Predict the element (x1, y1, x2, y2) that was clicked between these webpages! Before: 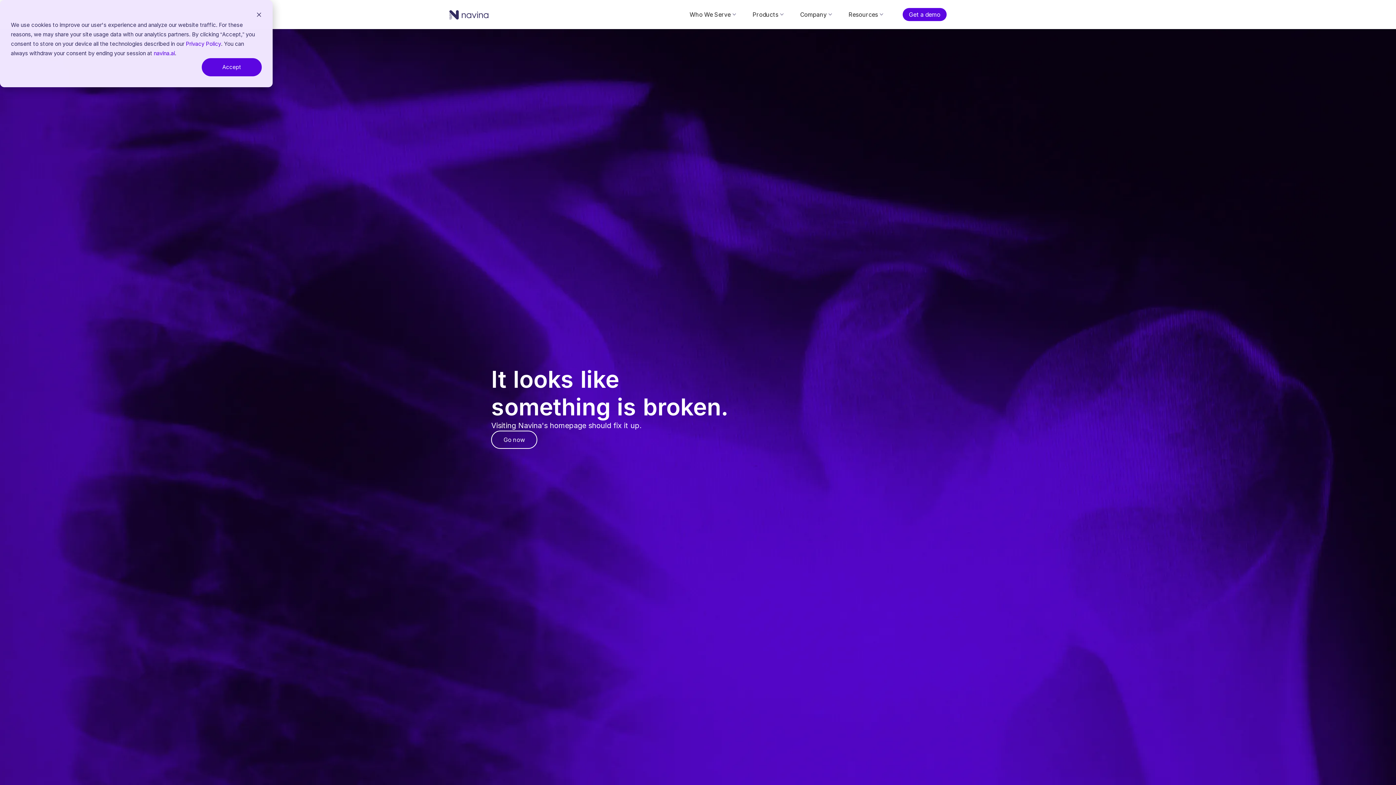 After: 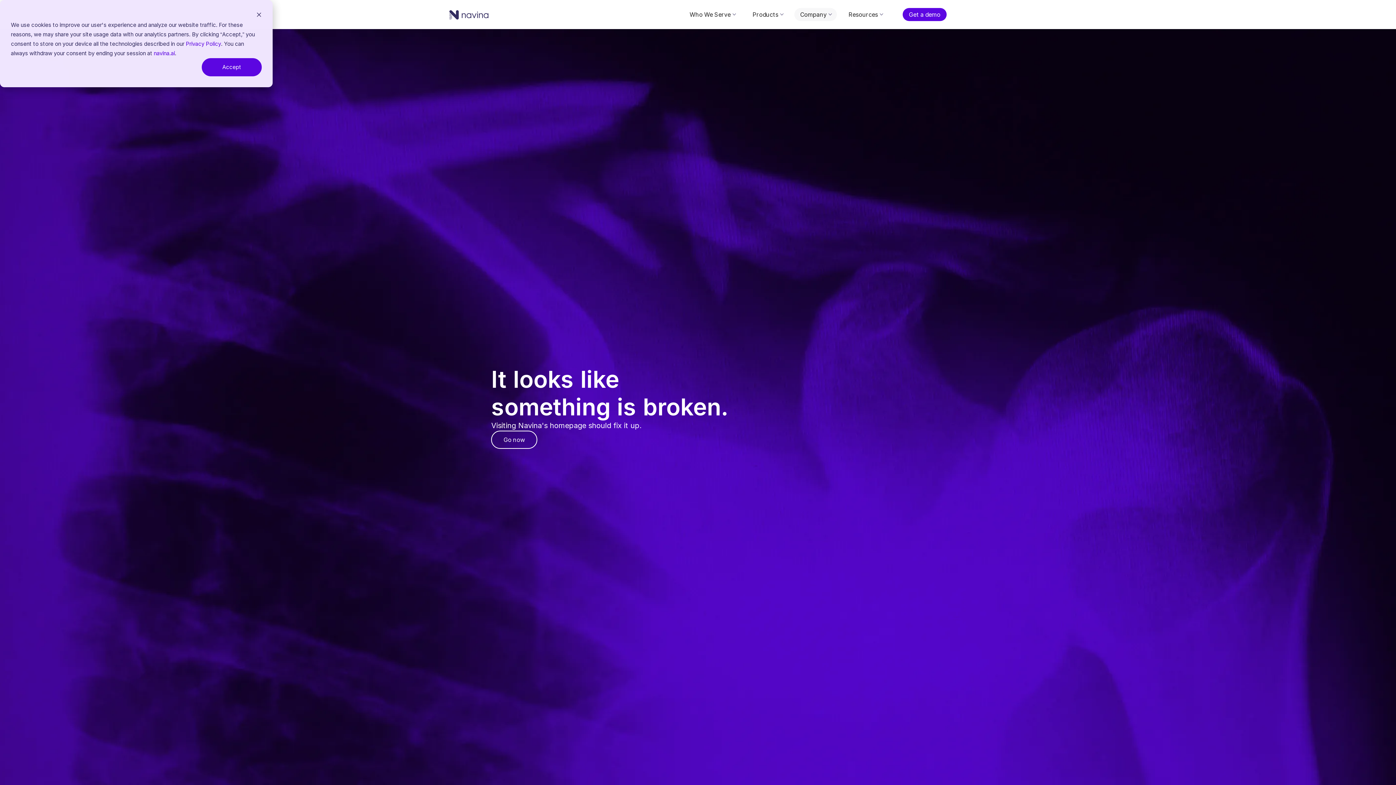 Action: bbox: (794, 8, 837, 21) label: Company